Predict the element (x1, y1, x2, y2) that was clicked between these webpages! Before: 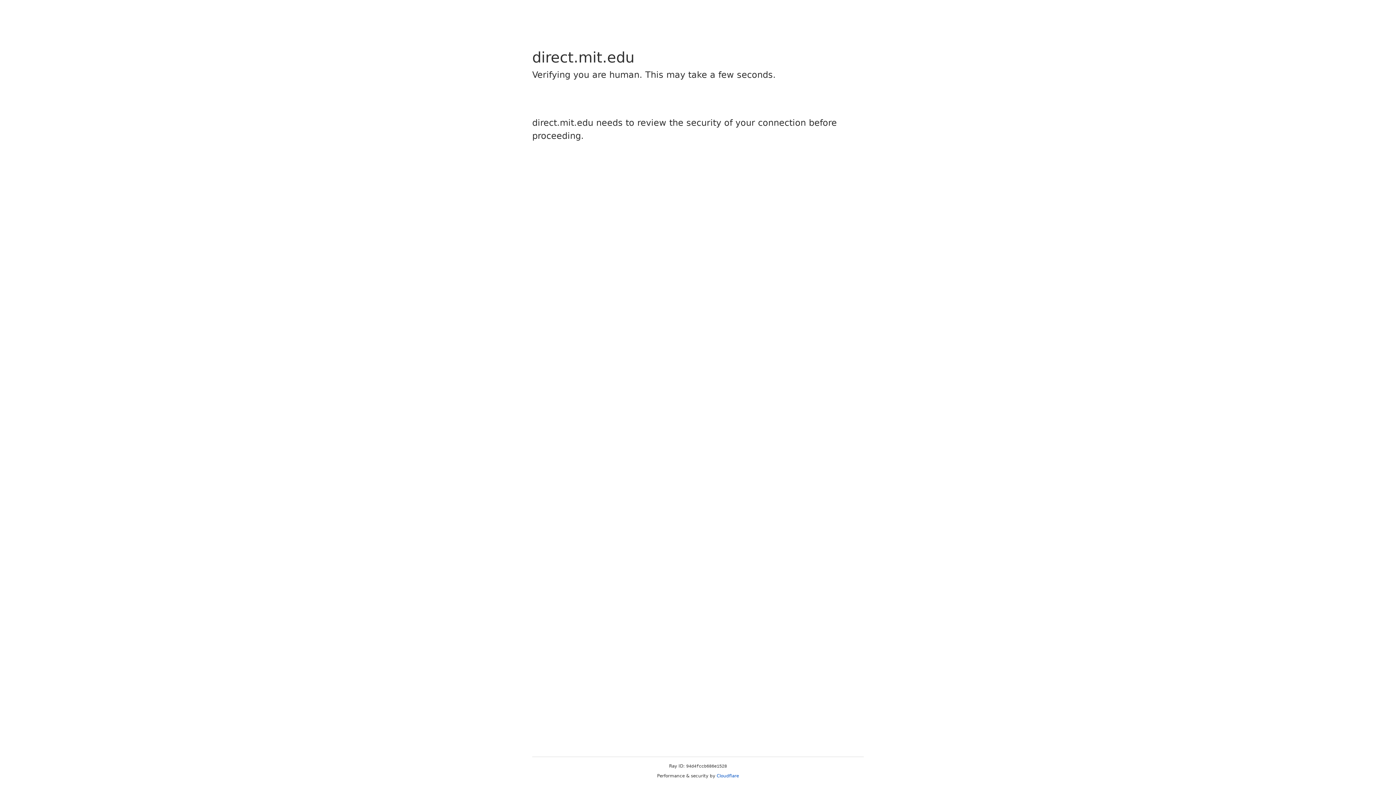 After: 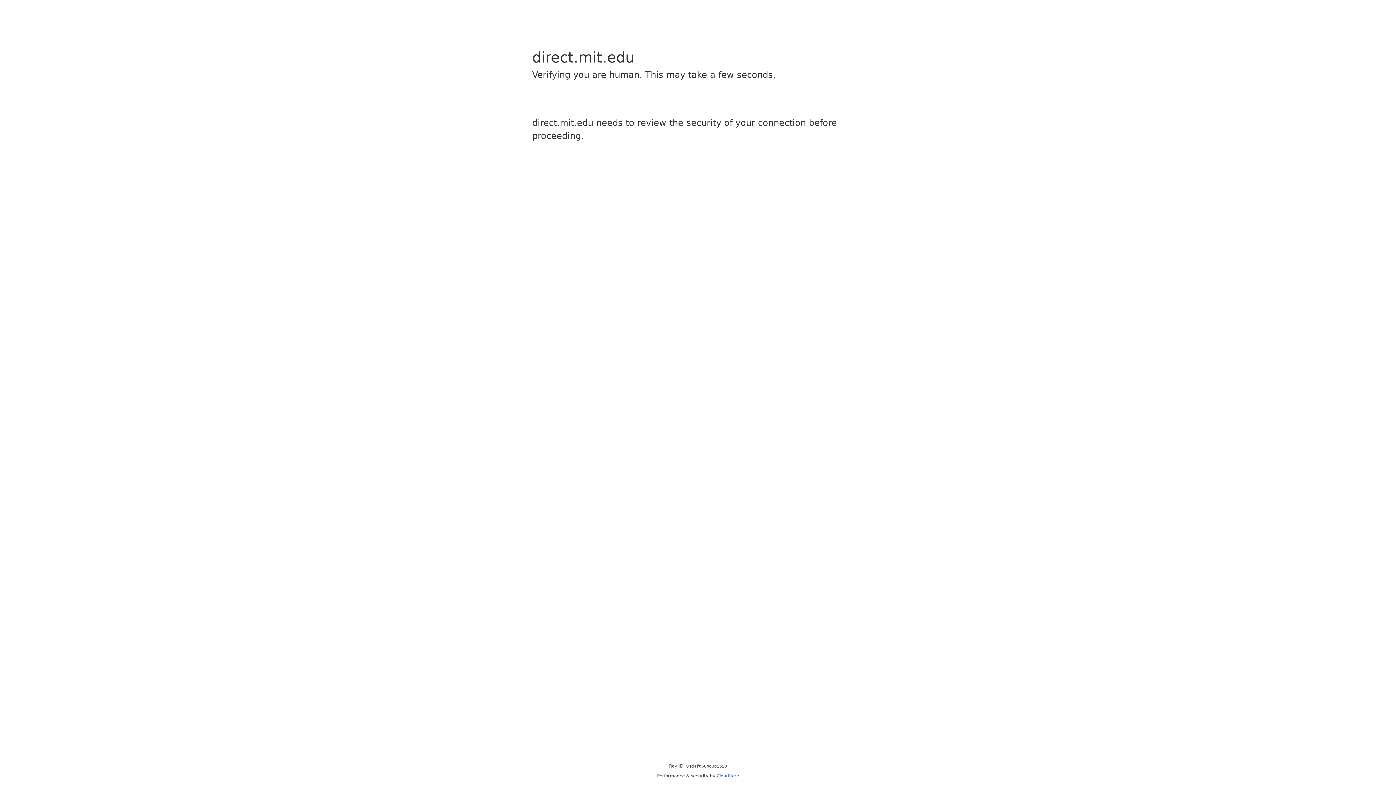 Action: bbox: (716, 773, 739, 778) label: Cloudflare